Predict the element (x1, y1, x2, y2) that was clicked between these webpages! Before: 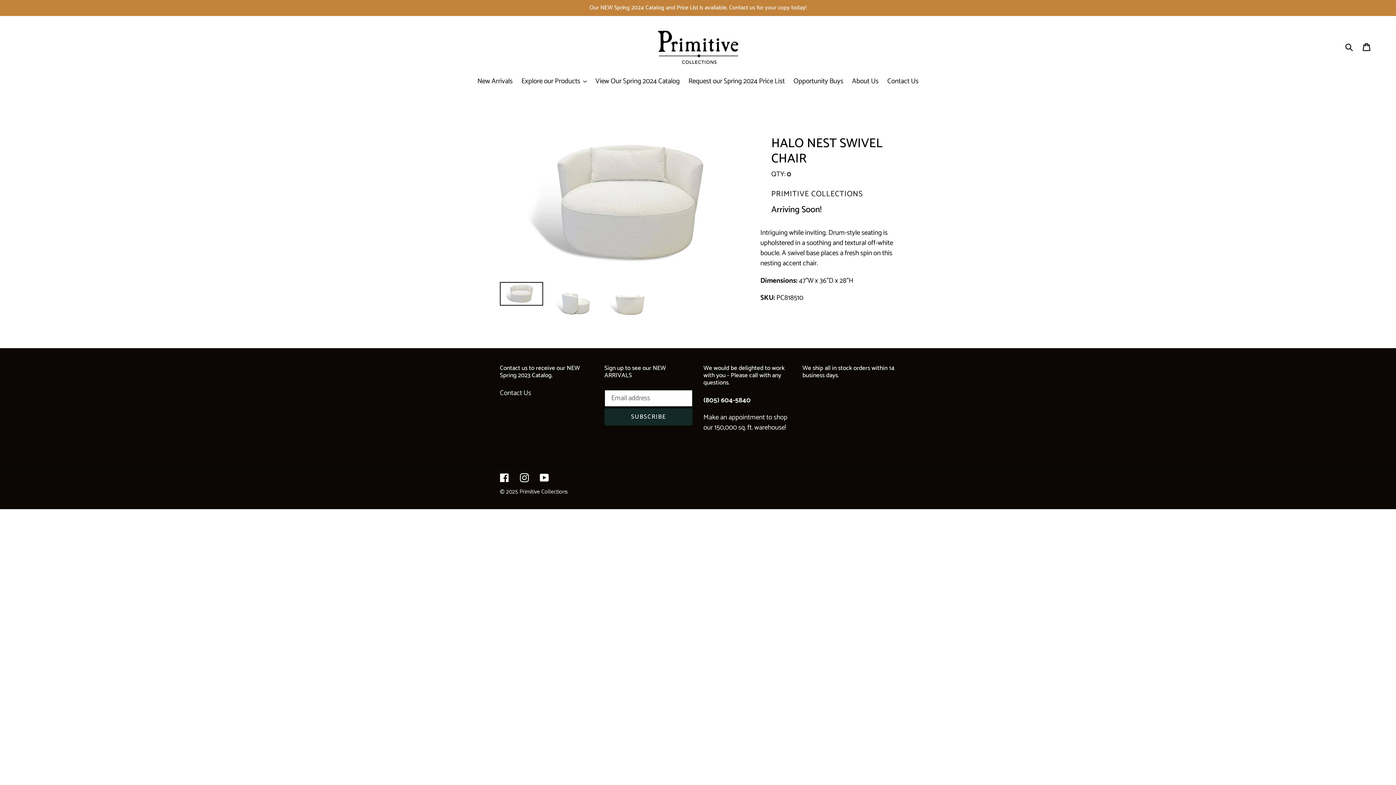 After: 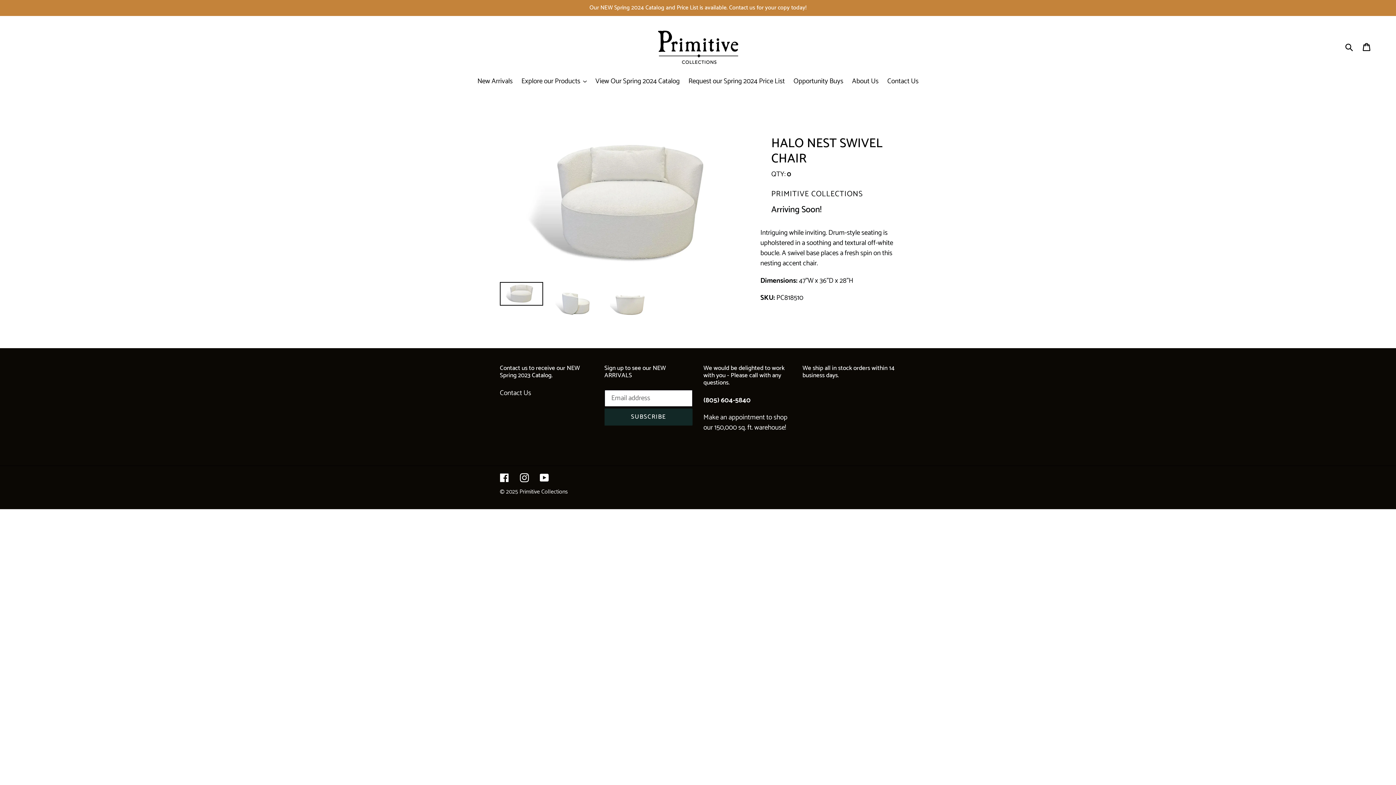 Action: bbox: (500, 282, 543, 305)